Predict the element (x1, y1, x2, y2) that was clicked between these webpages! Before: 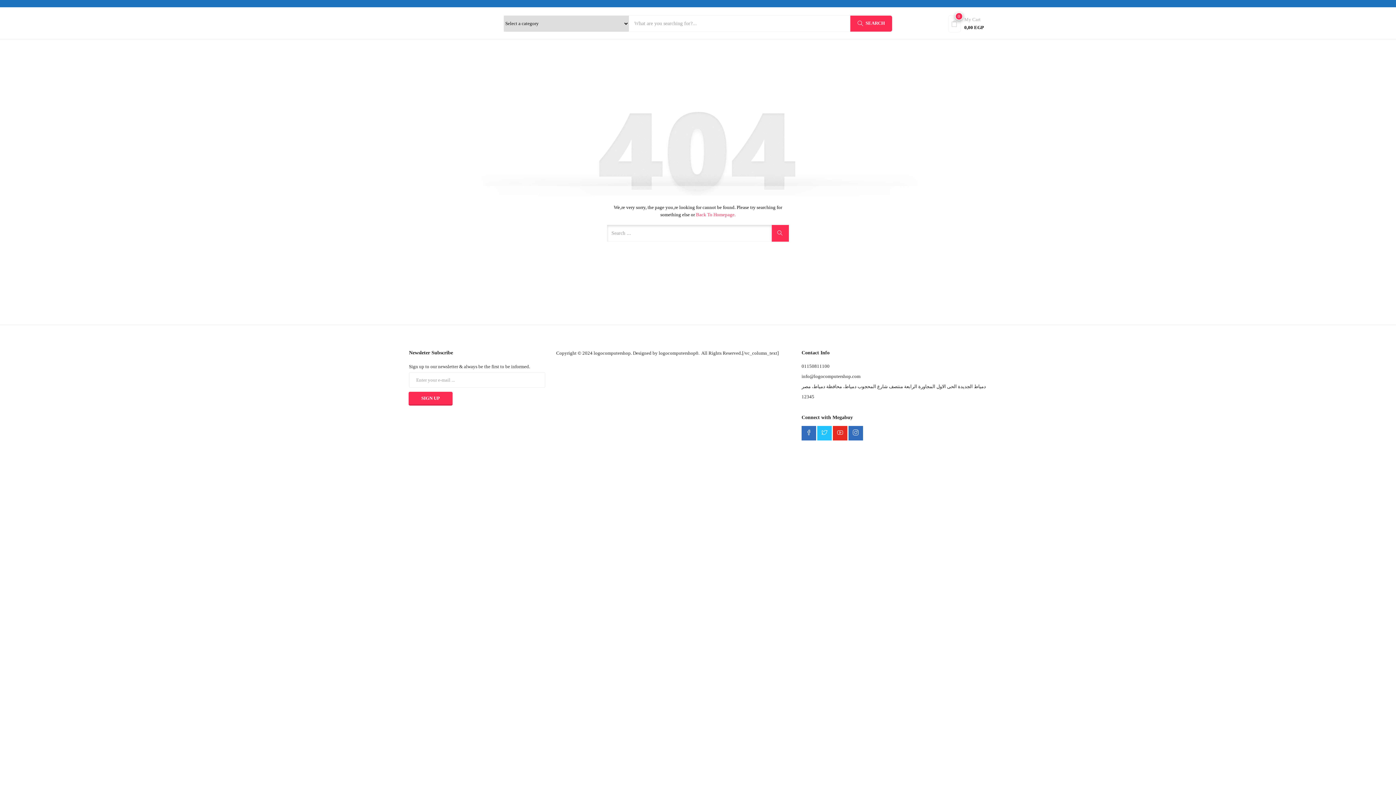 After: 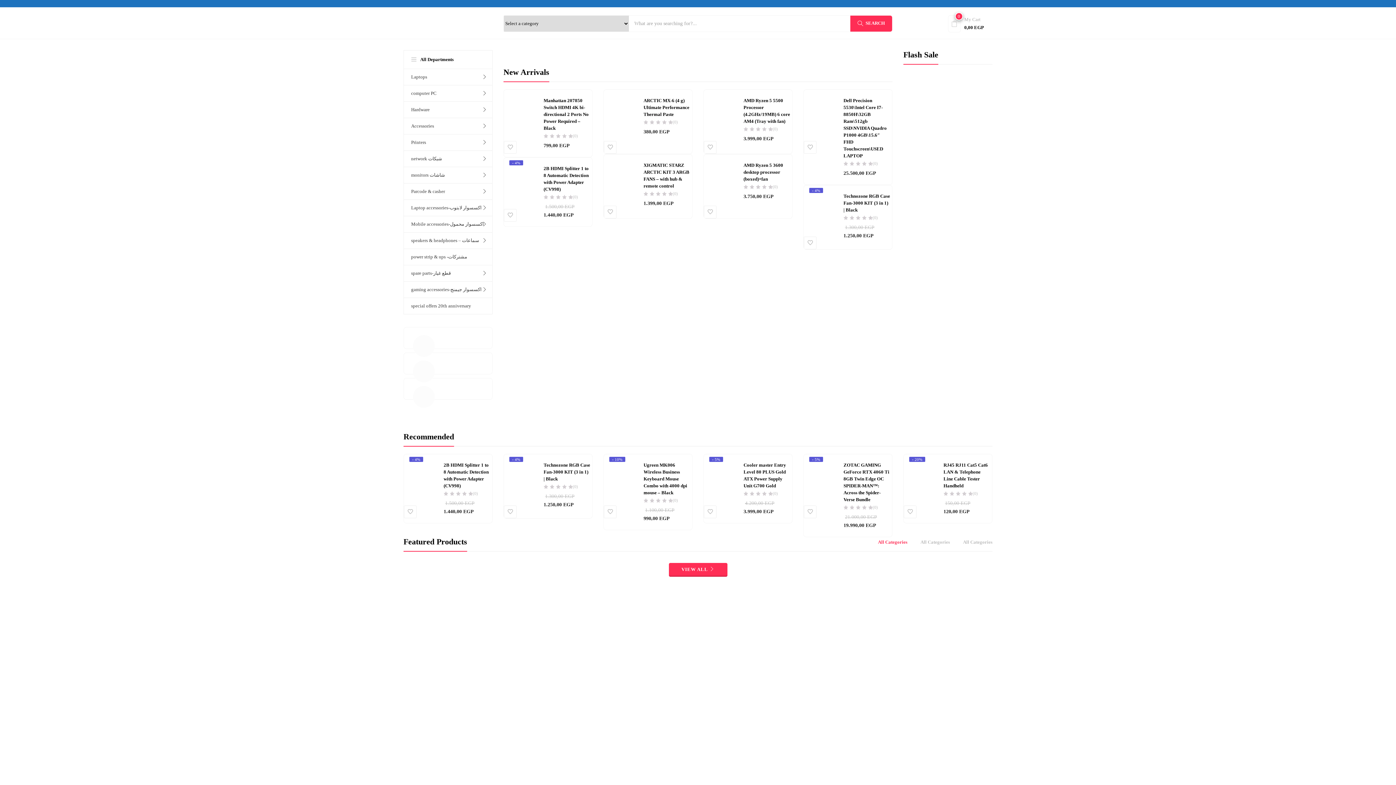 Action: bbox: (403, 20, 461, 25)